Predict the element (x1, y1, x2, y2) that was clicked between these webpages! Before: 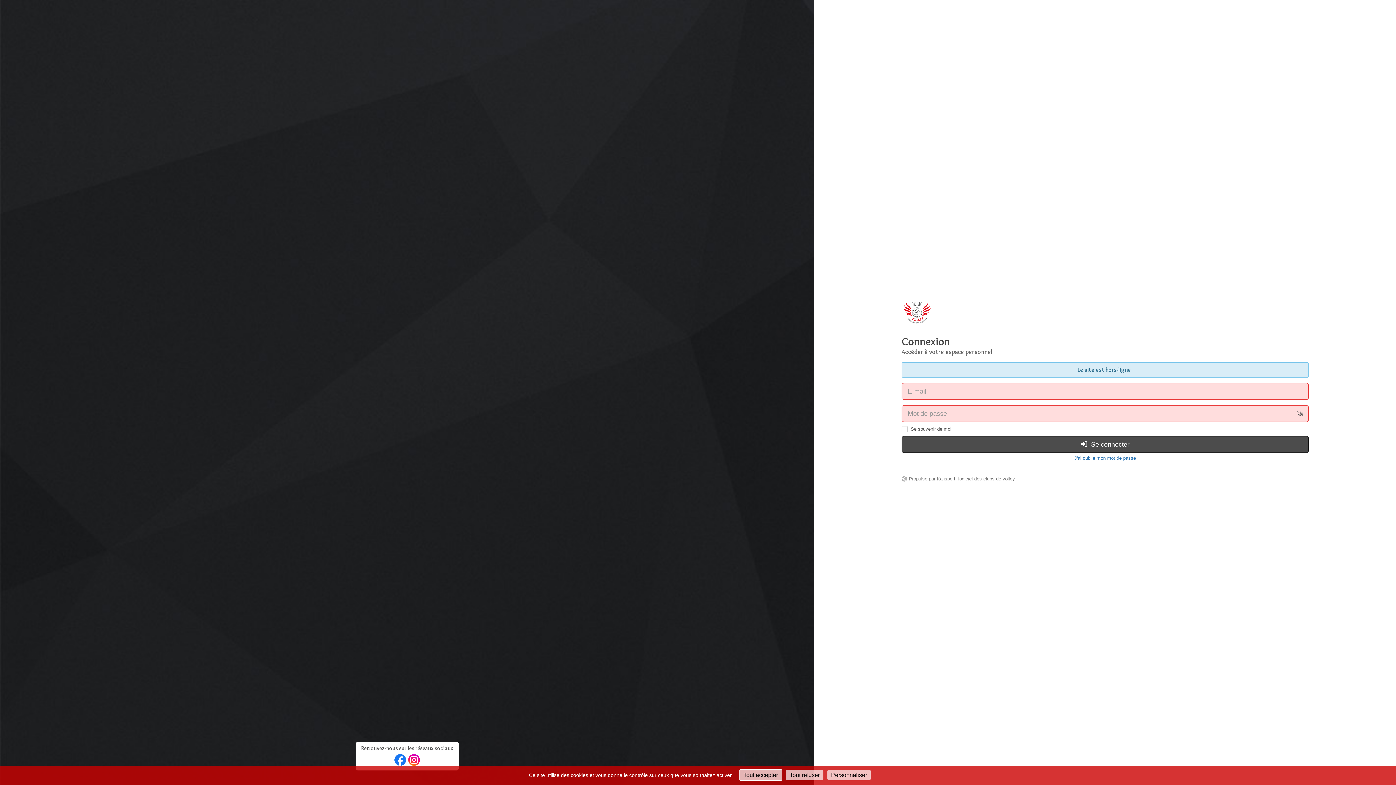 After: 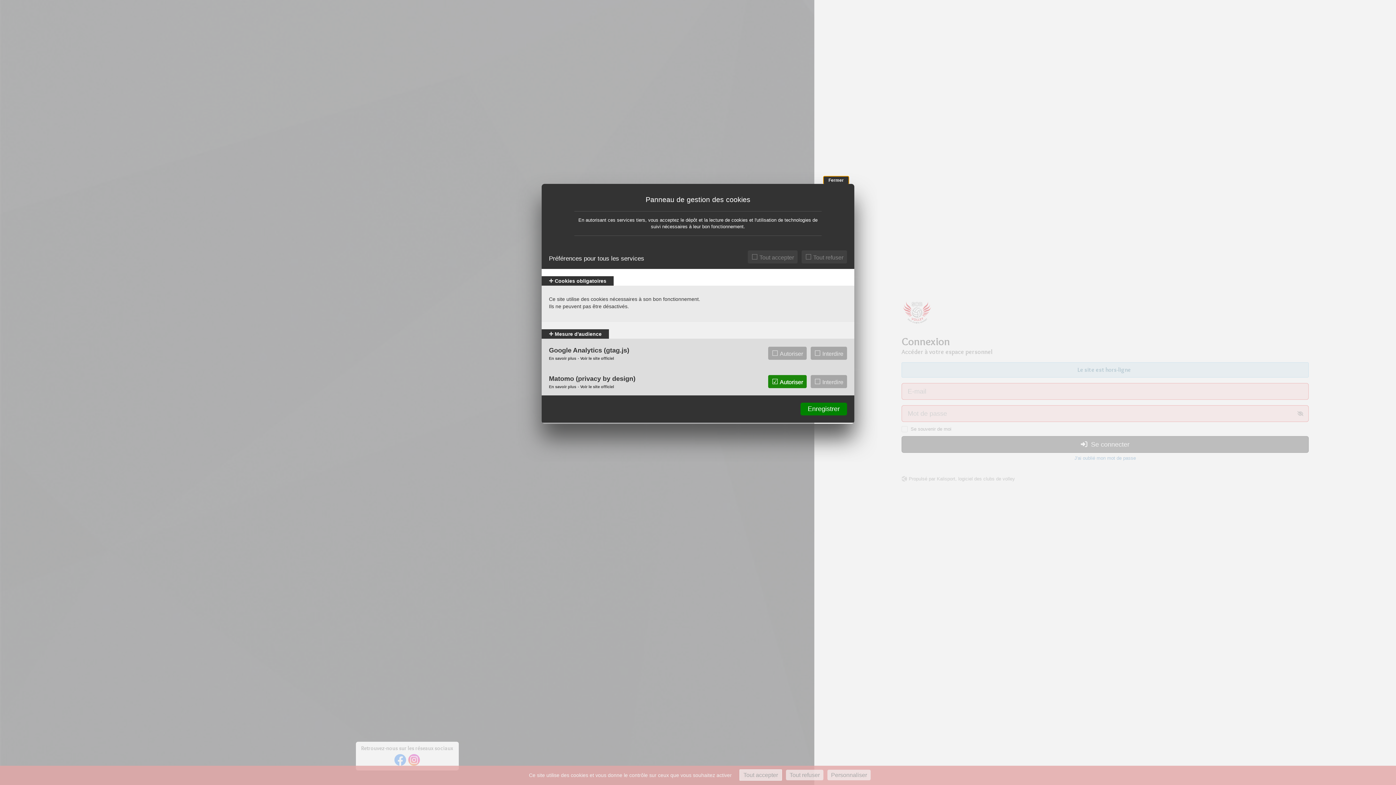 Action: bbox: (827, 770, 870, 780) label: Personnaliser (fenêtre modale)